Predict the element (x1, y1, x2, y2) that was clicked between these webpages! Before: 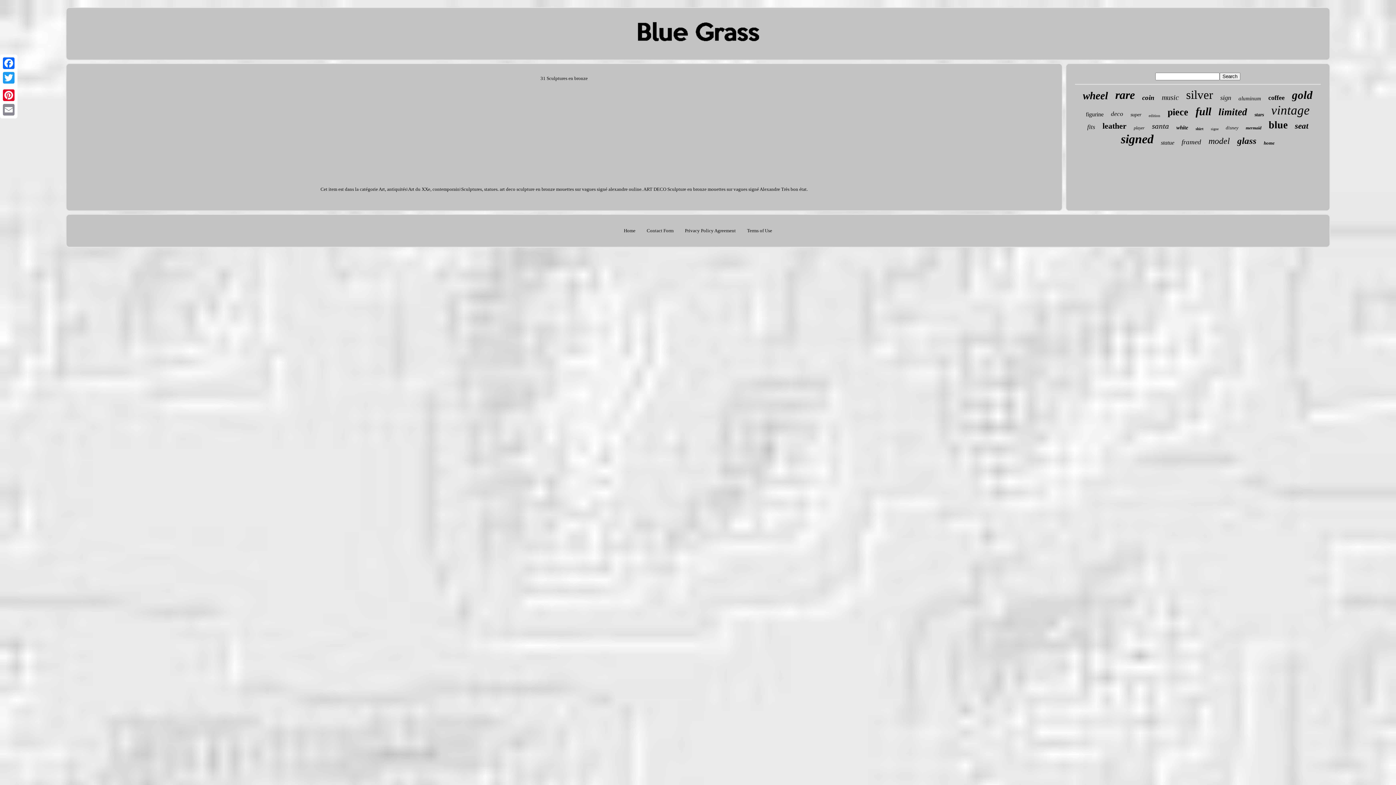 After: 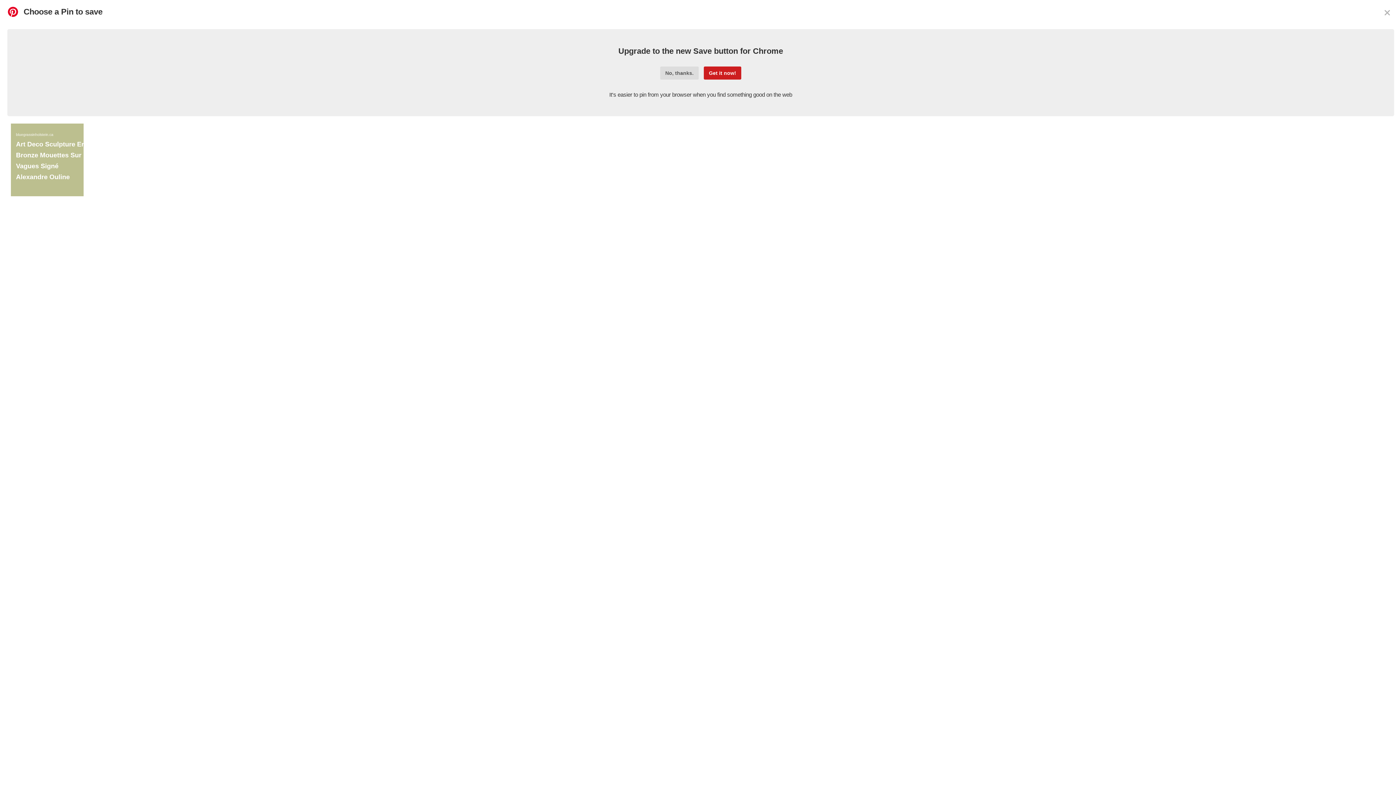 Action: bbox: (1, 88, 16, 102)